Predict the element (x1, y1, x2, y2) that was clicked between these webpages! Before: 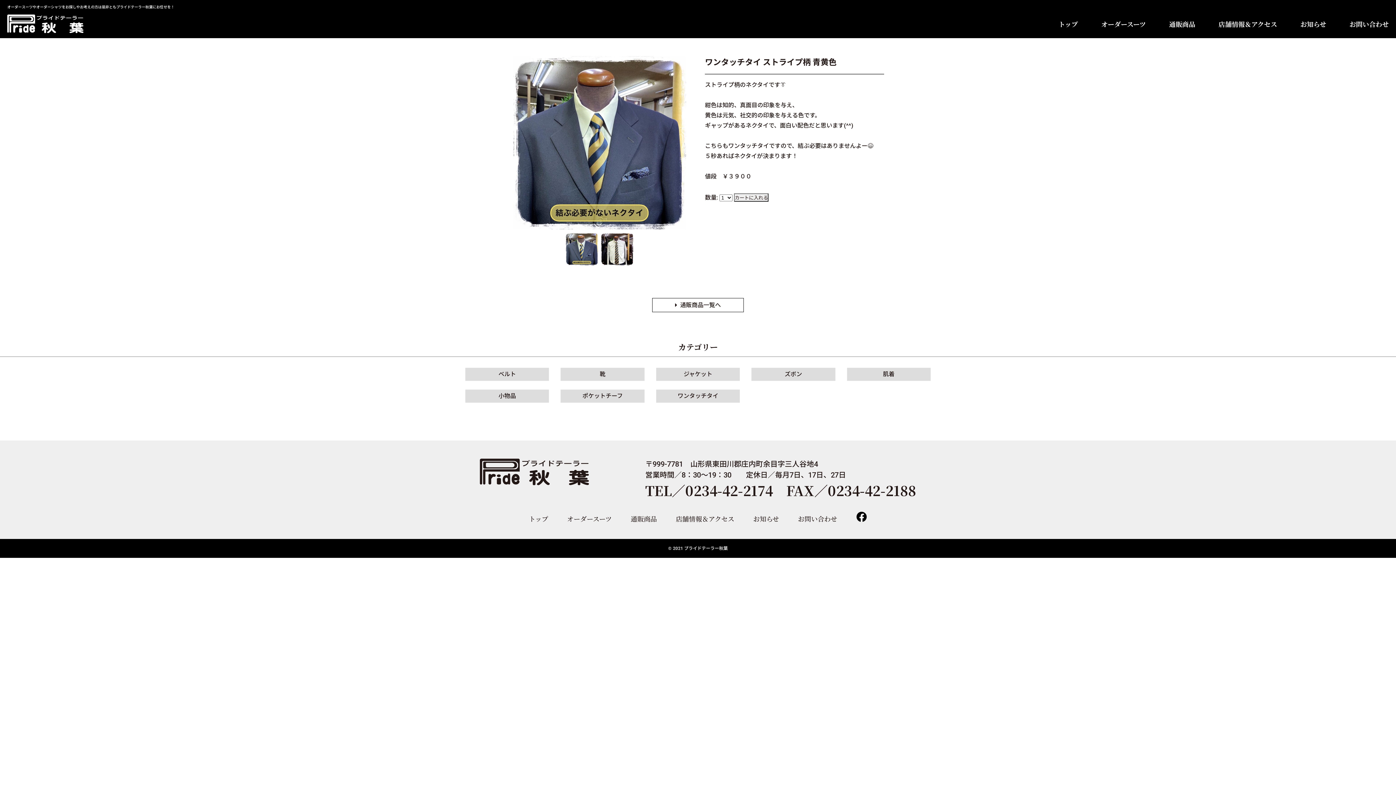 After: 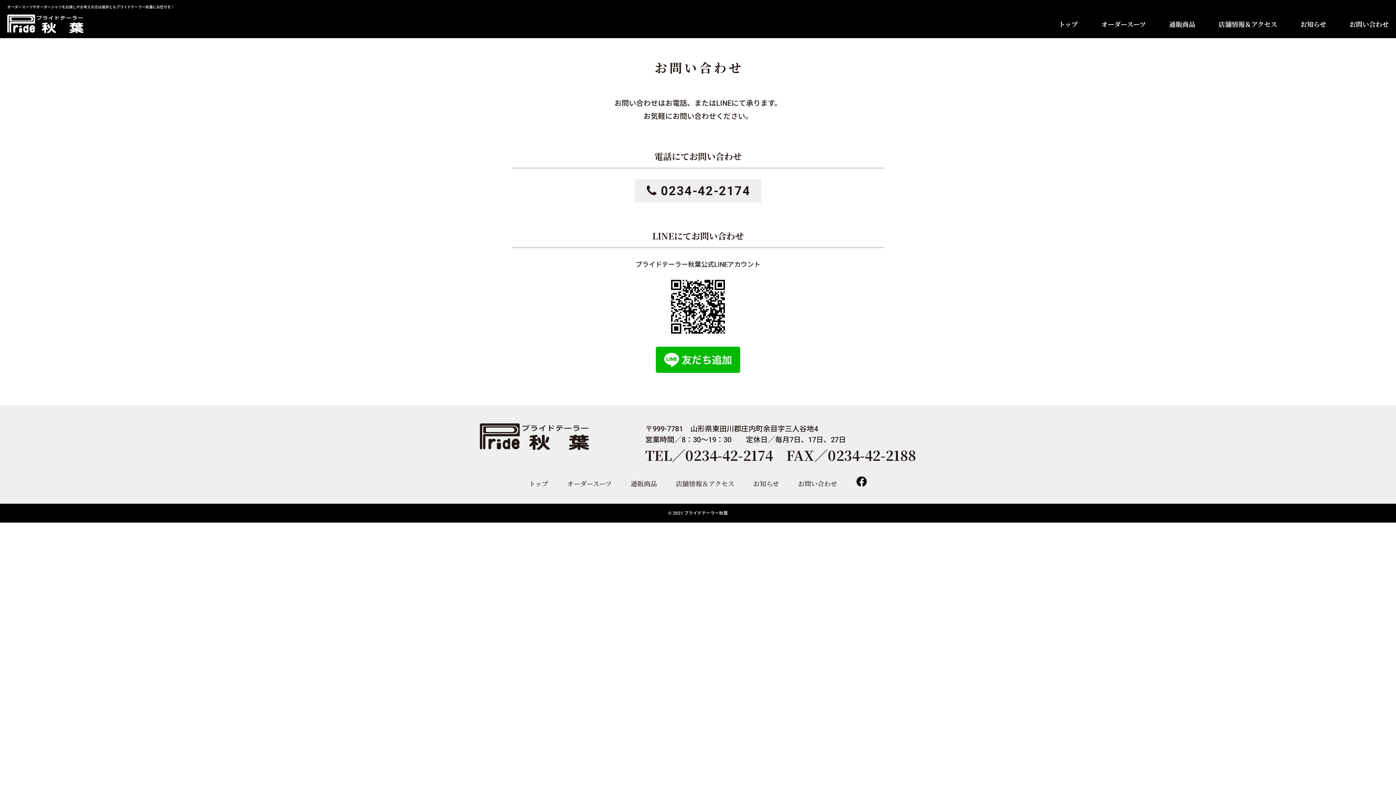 Action: label: お問い合わせ bbox: (798, 514, 837, 523)